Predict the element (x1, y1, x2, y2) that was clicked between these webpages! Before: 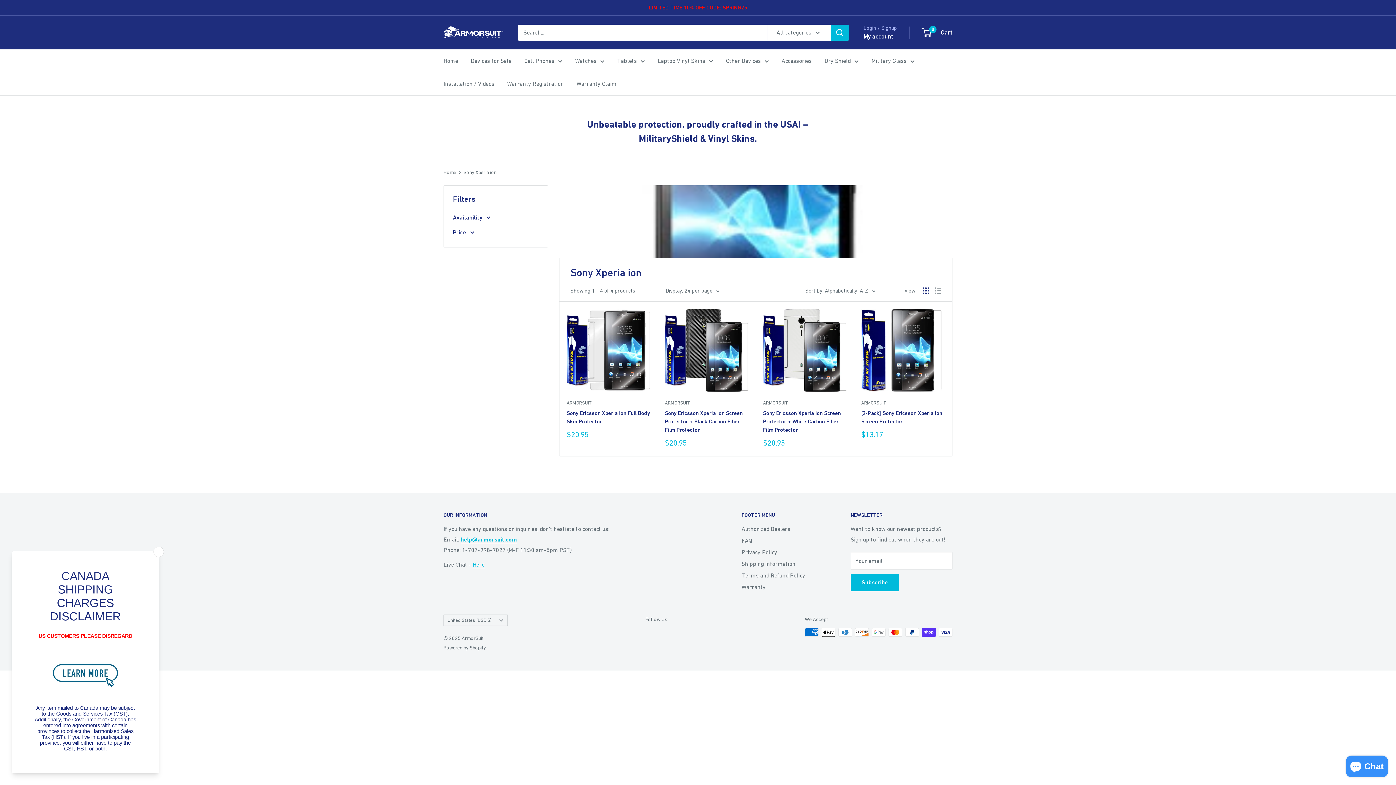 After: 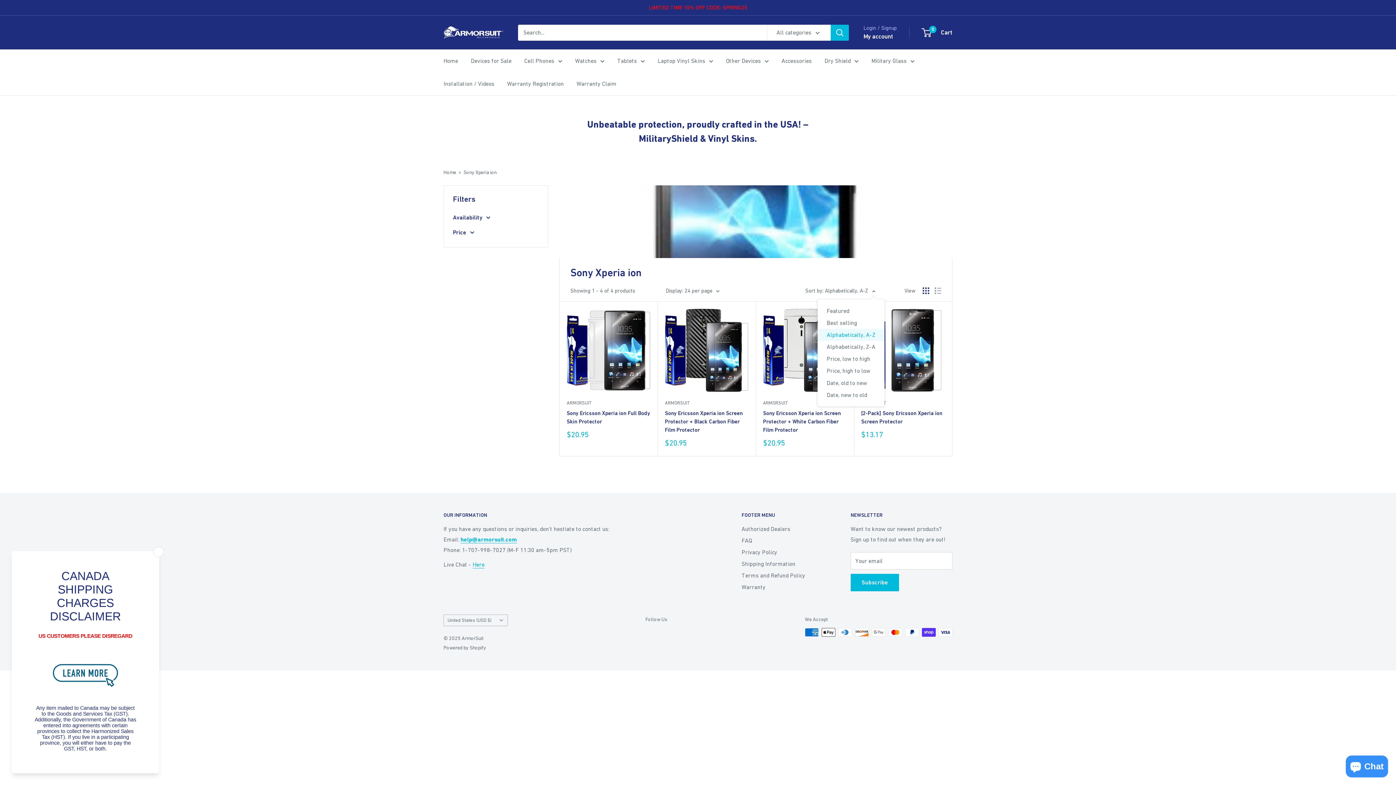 Action: label: Sort by: Alphabetically, A-Z bbox: (805, 285, 875, 296)